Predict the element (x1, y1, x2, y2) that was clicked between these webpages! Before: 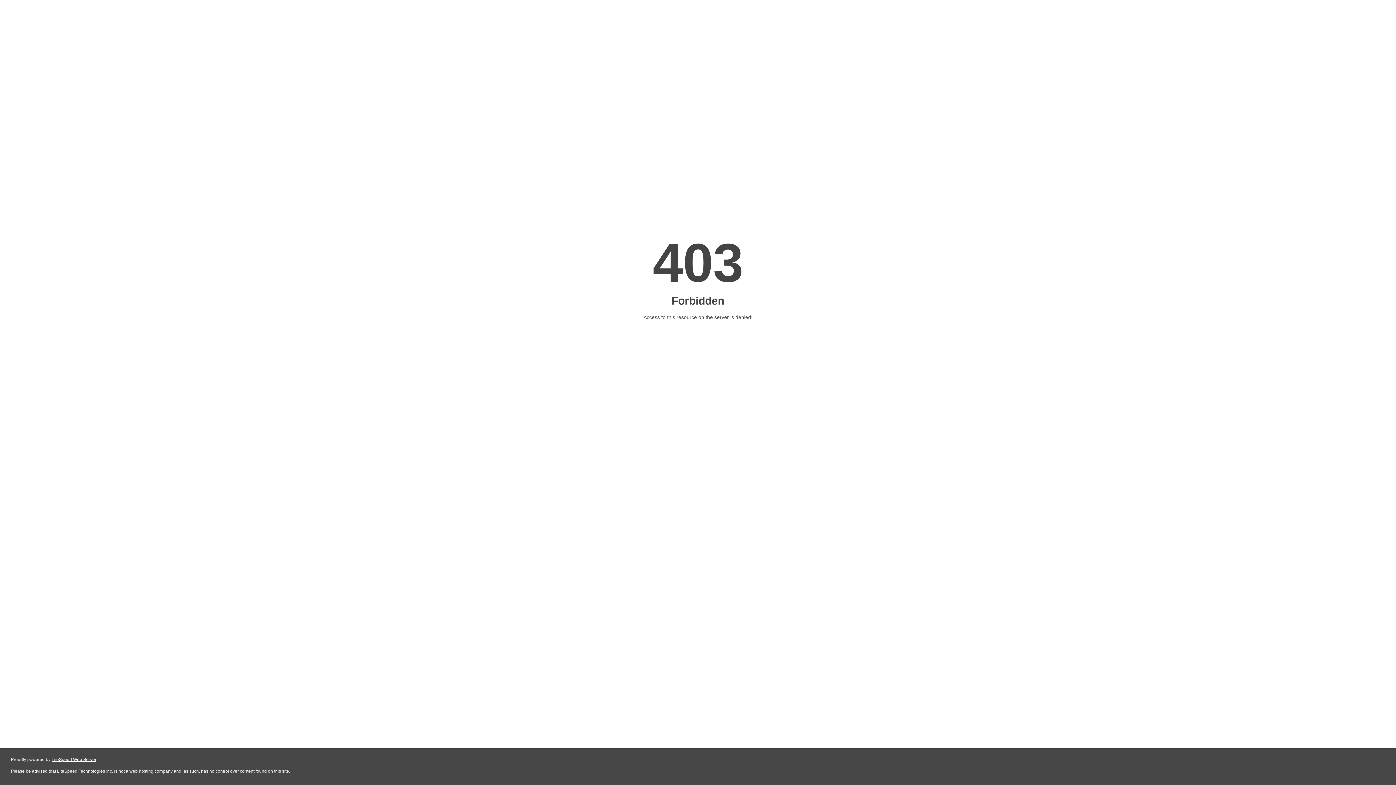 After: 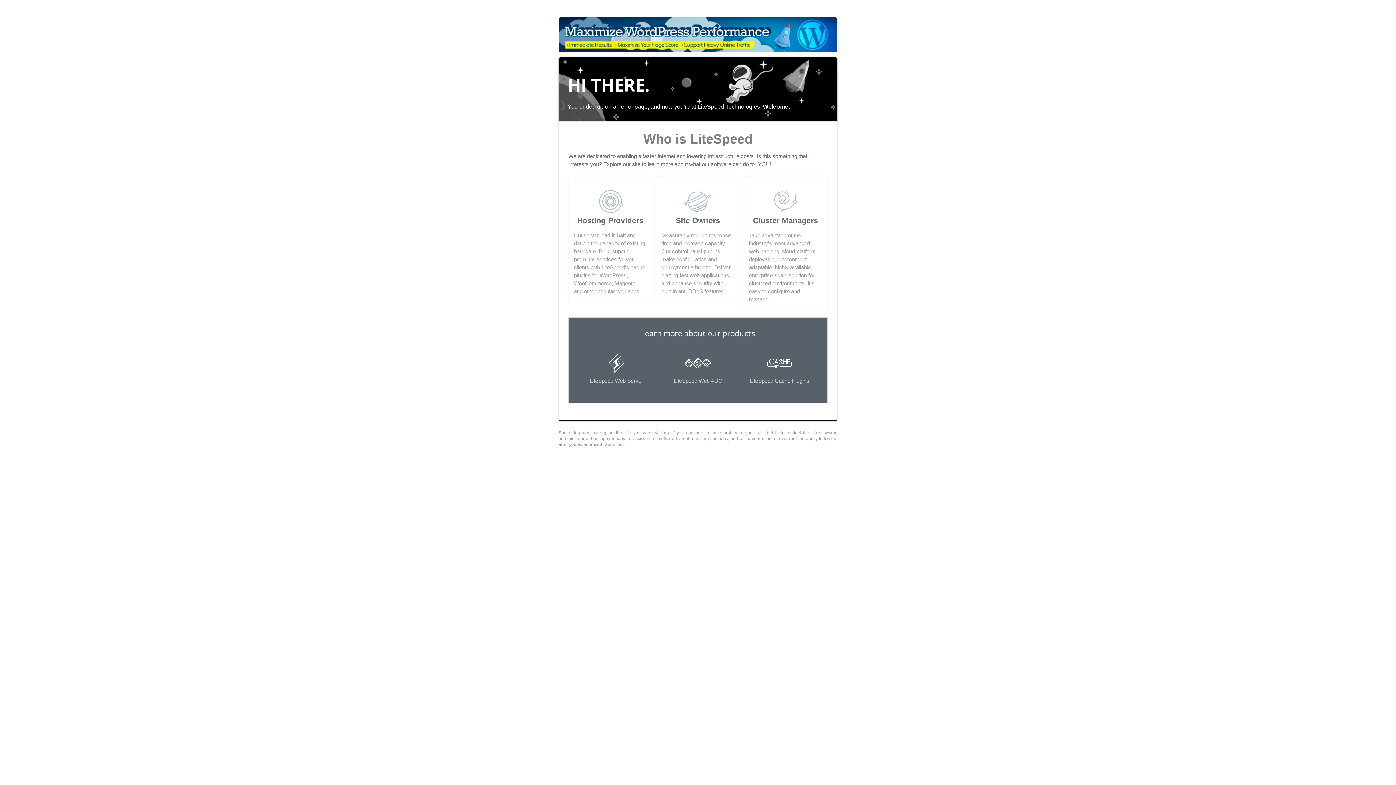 Action: bbox: (51, 757, 96, 762) label: LiteSpeed Web Server